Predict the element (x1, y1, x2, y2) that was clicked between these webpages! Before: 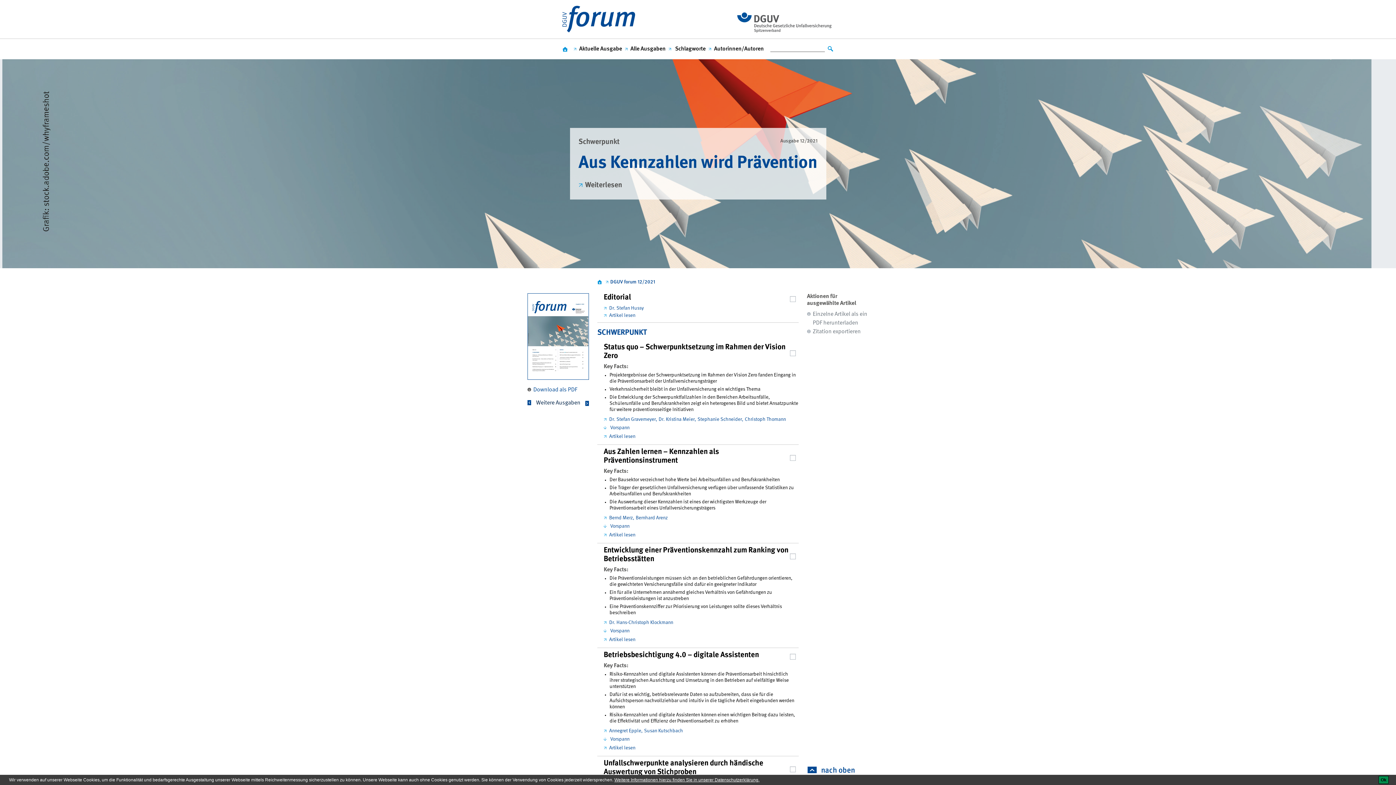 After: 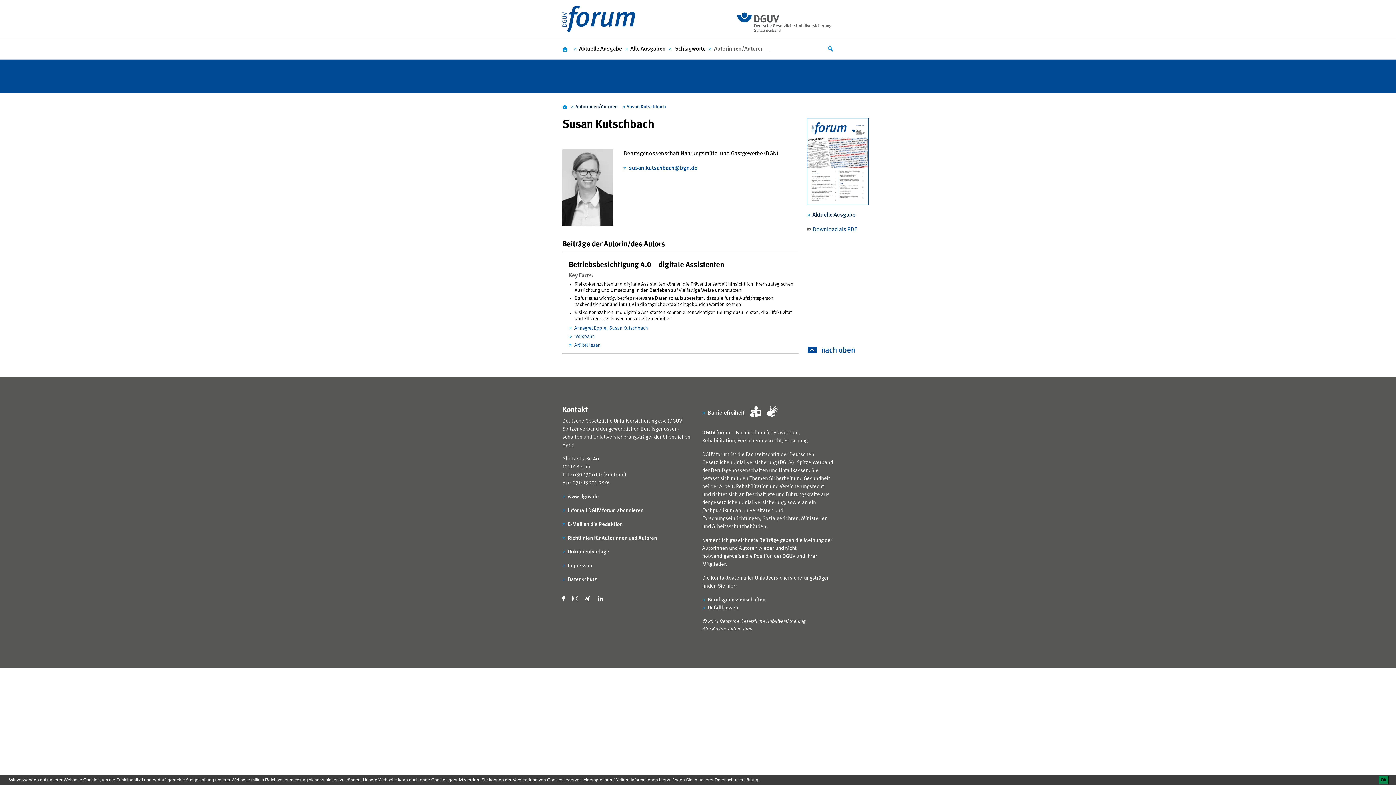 Action: label: Susan Kutschbach bbox: (644, 726, 684, 736)